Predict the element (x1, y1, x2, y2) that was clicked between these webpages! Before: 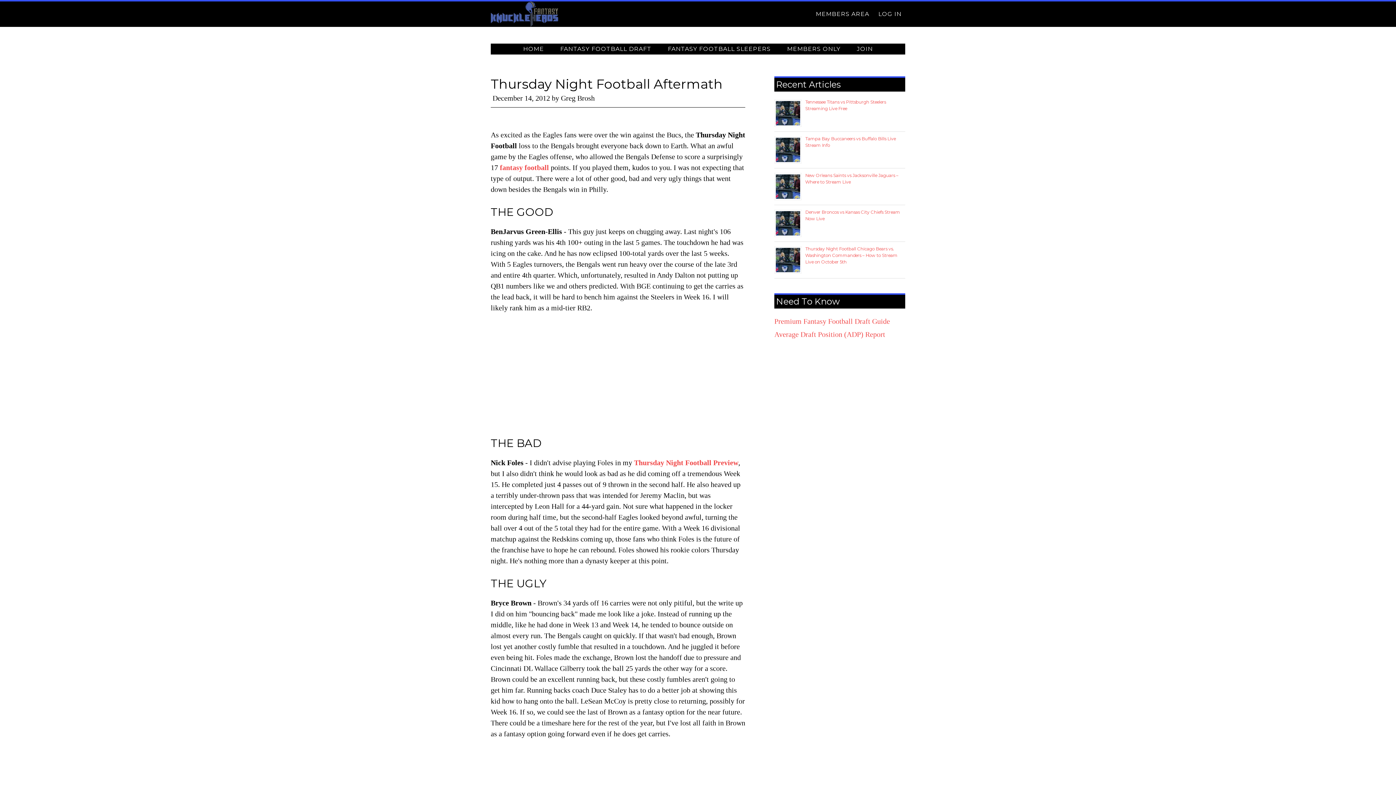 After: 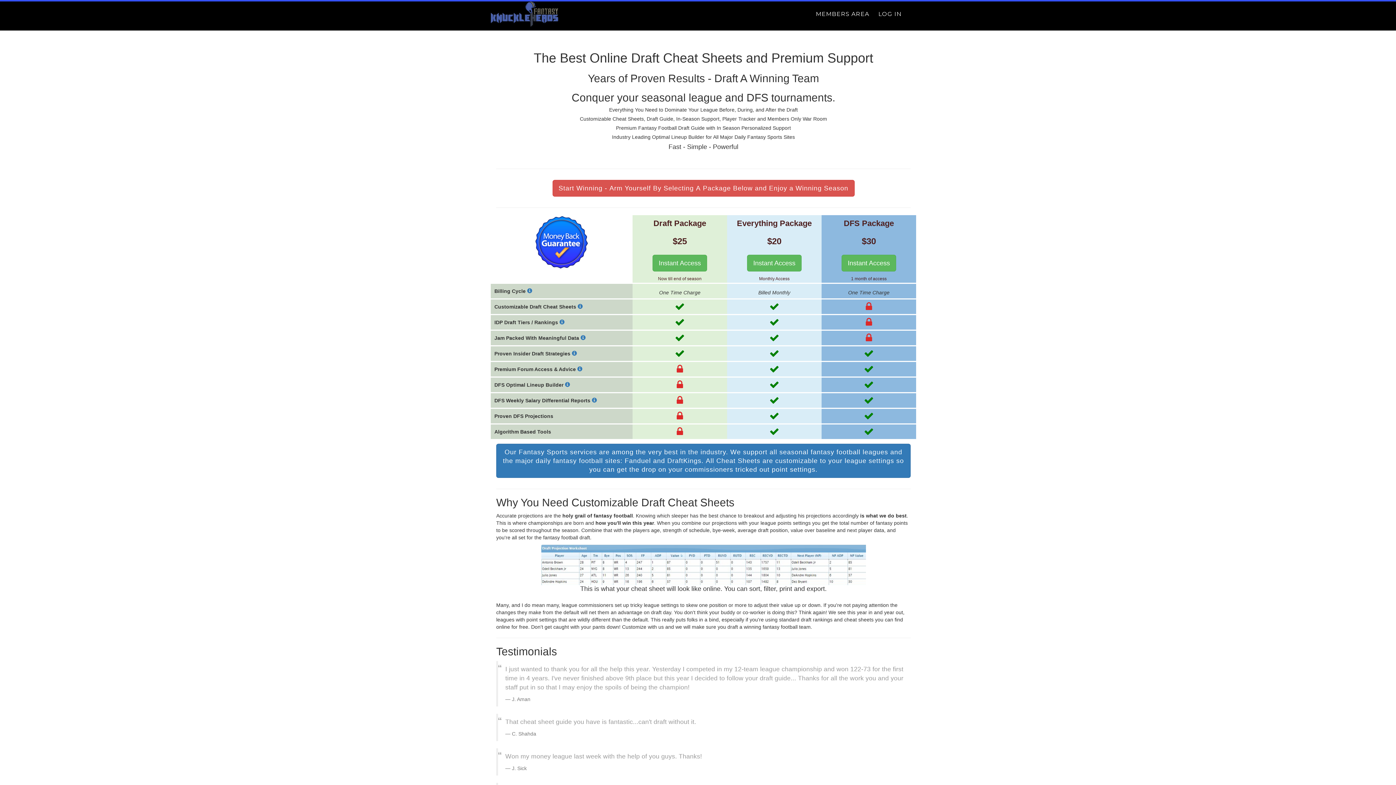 Action: bbox: (774, 317, 890, 325) label: Premium Fantasy Football Draft Guide